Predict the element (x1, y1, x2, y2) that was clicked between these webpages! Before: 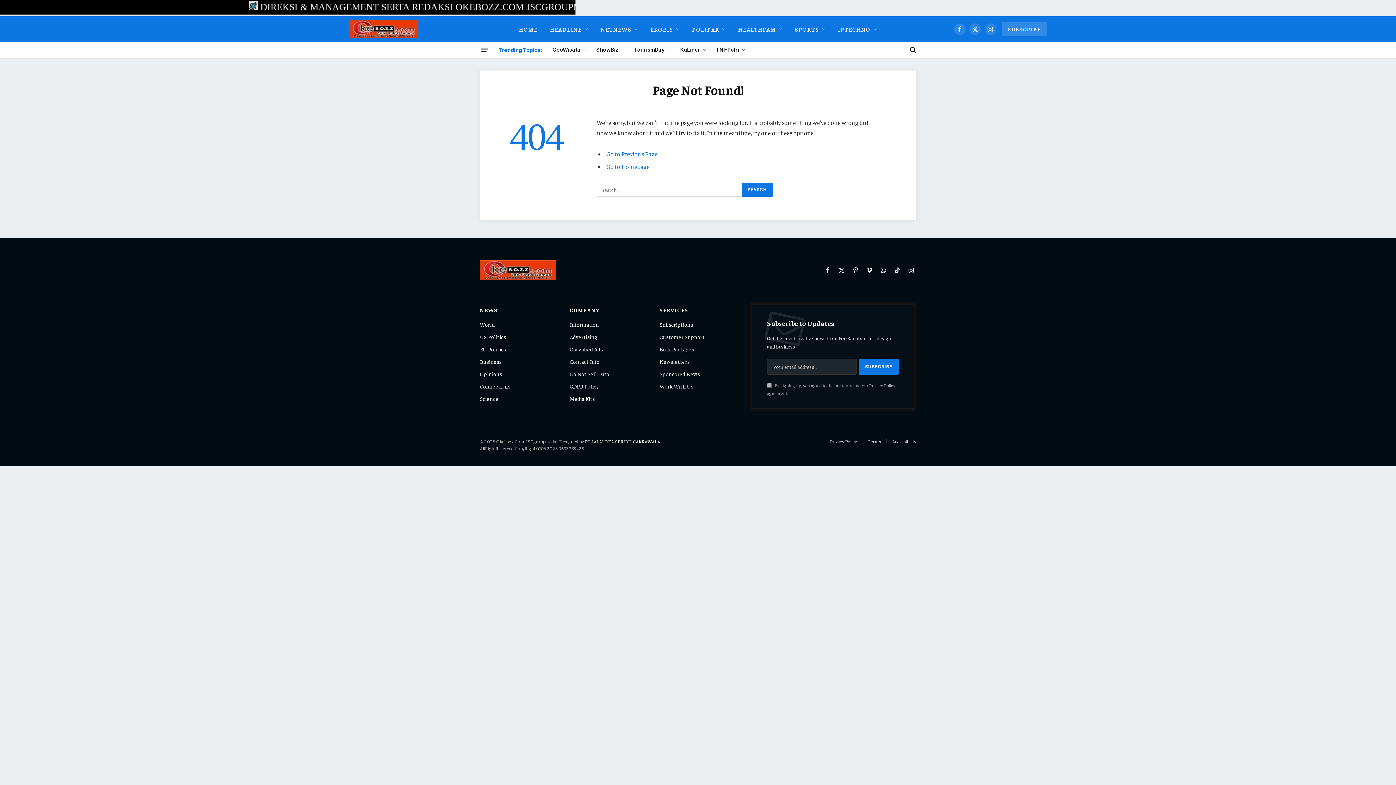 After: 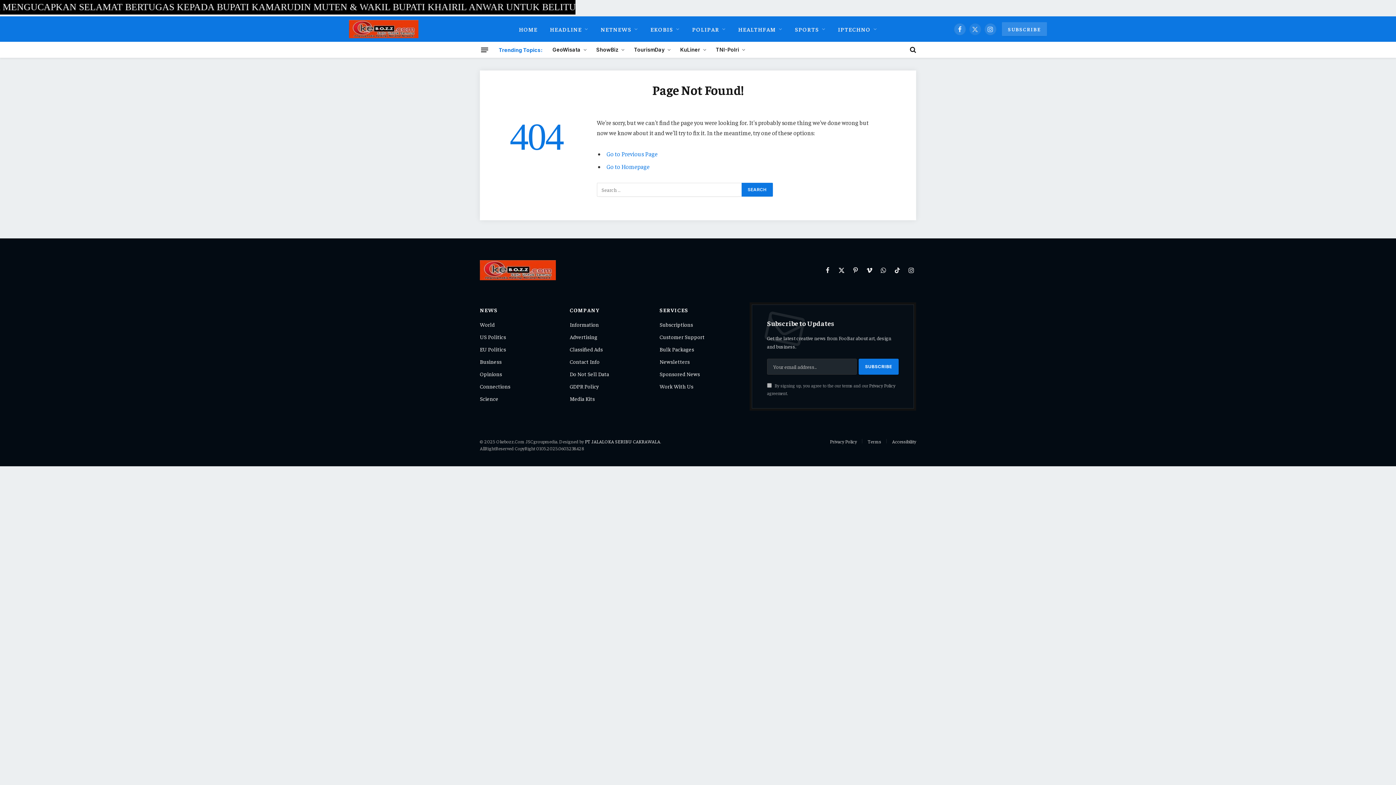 Action: label: X (Twitter) bbox: (969, 23, 981, 35)